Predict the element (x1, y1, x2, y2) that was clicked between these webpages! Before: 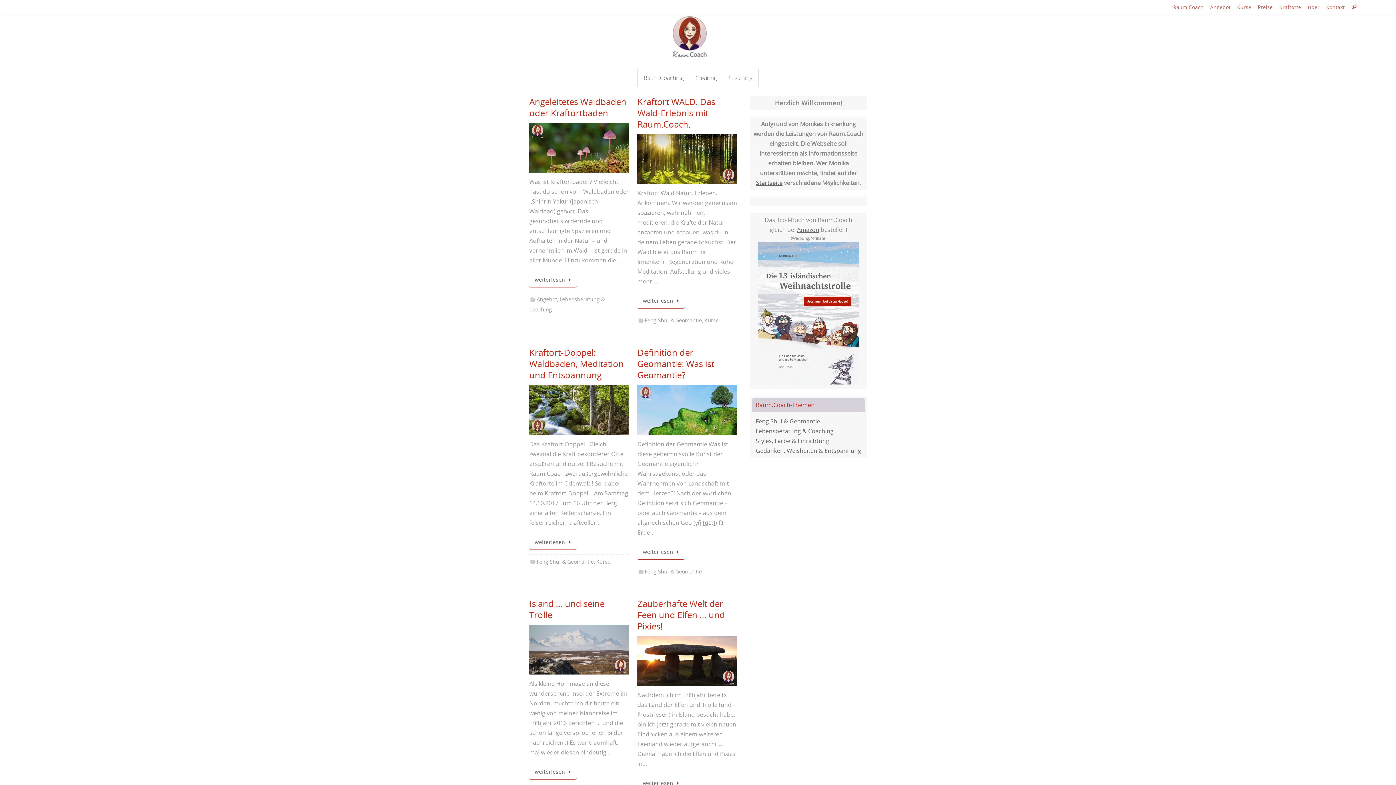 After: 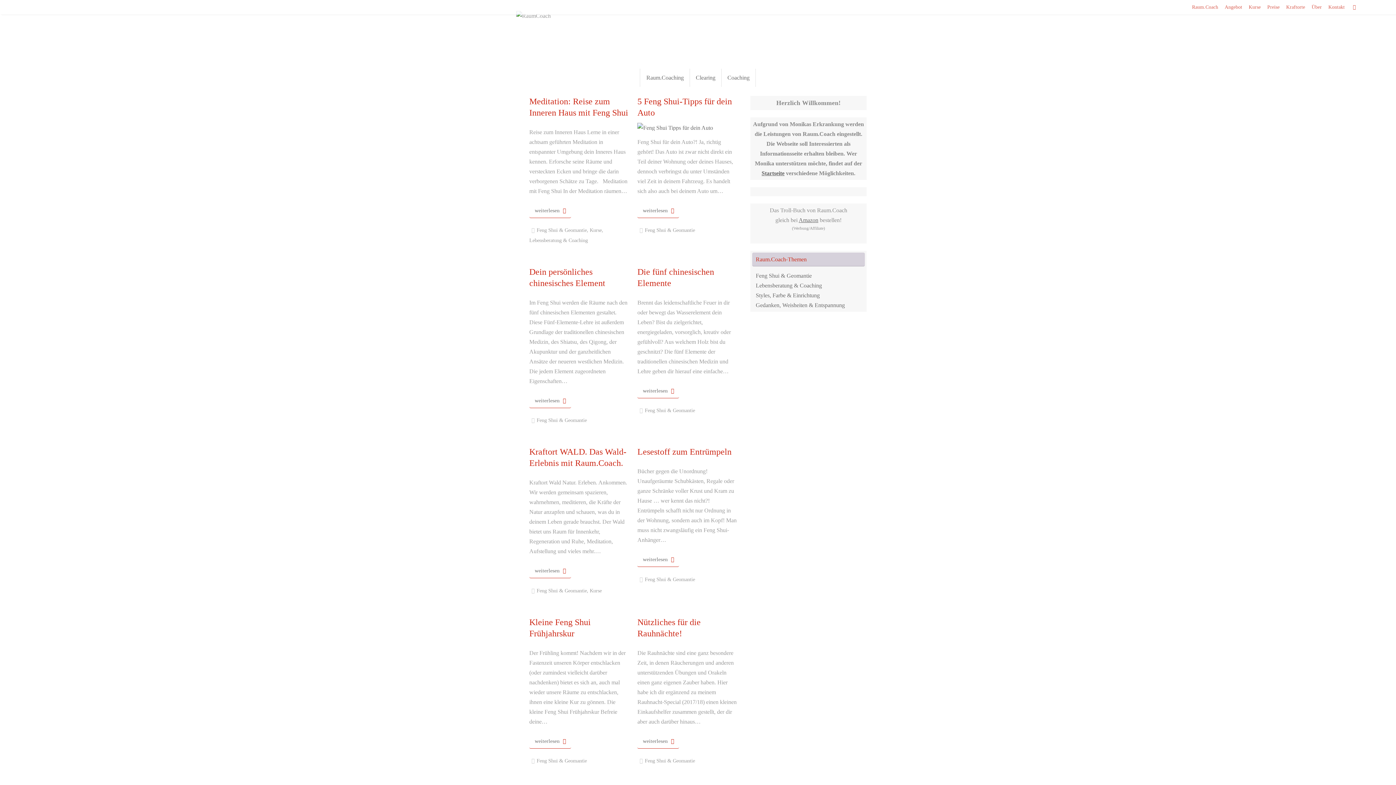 Action: label: Feng Shui & Geomantie bbox: (644, 317, 702, 324)